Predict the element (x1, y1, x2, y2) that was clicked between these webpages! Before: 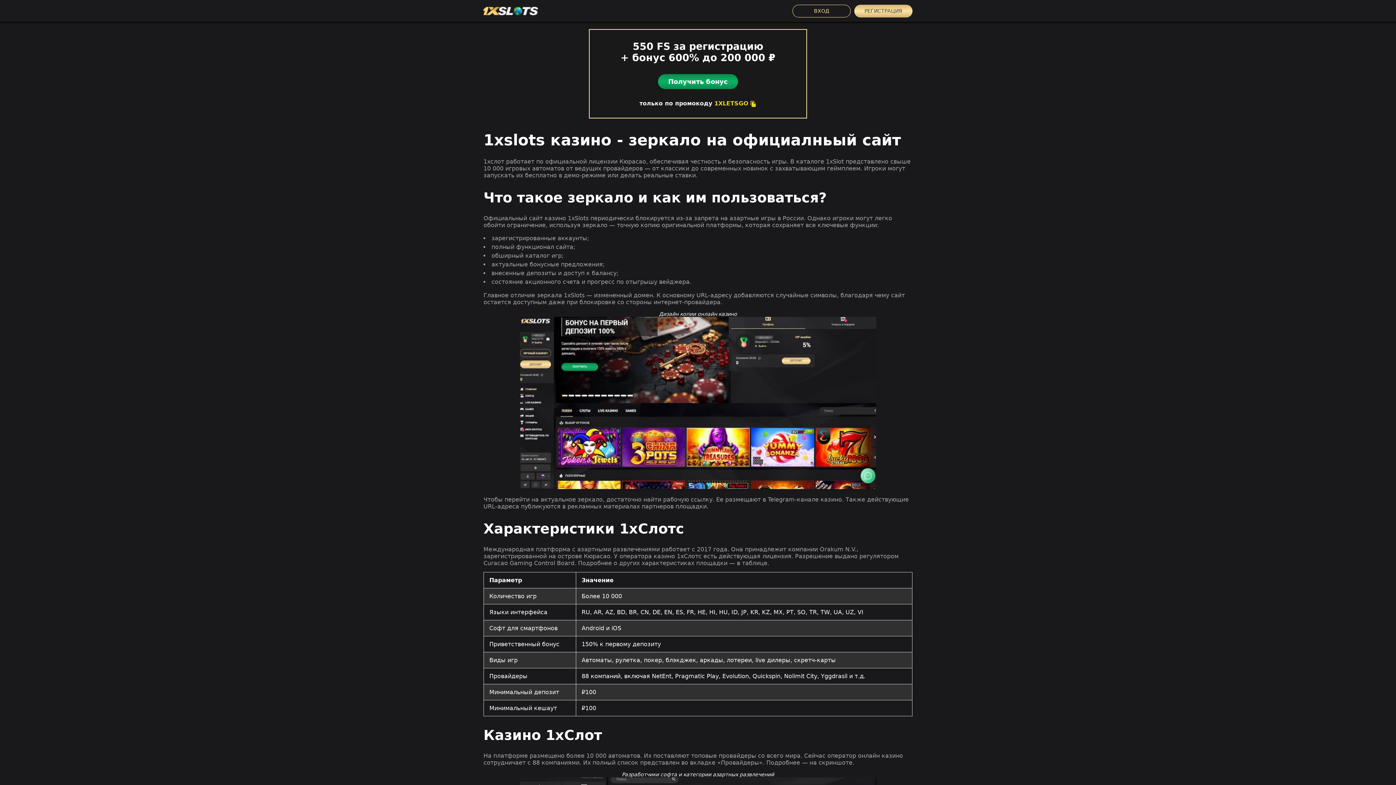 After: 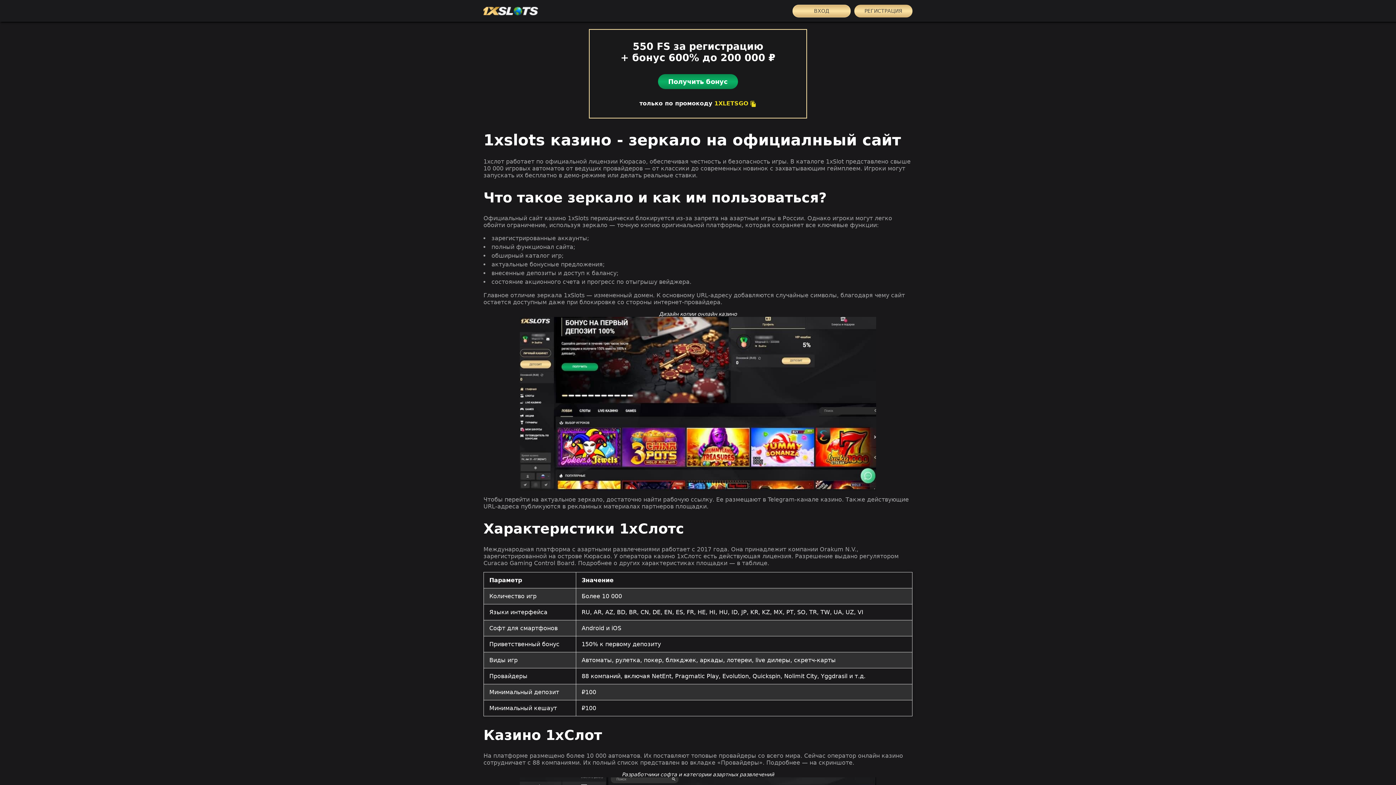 Action: bbox: (792, 4, 850, 17) label: ВХОД